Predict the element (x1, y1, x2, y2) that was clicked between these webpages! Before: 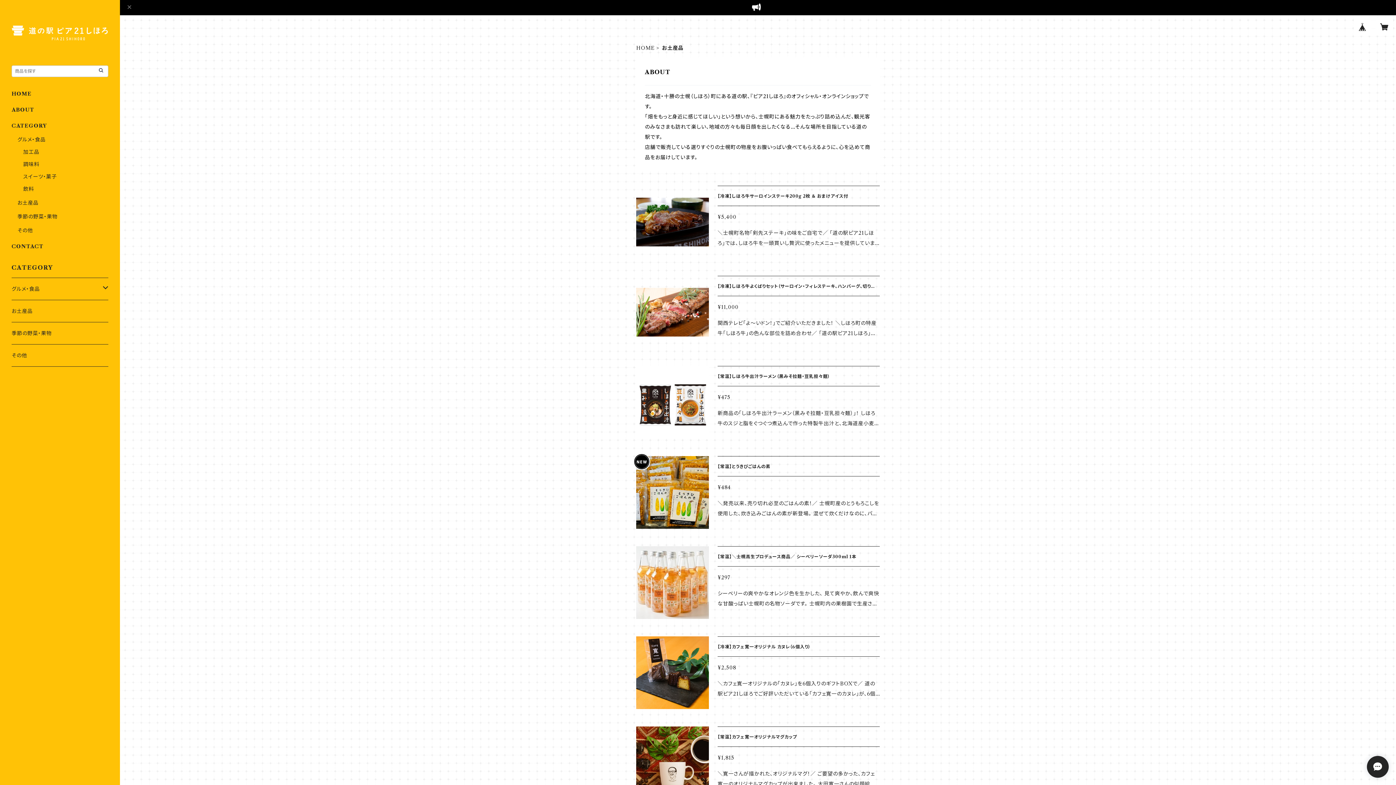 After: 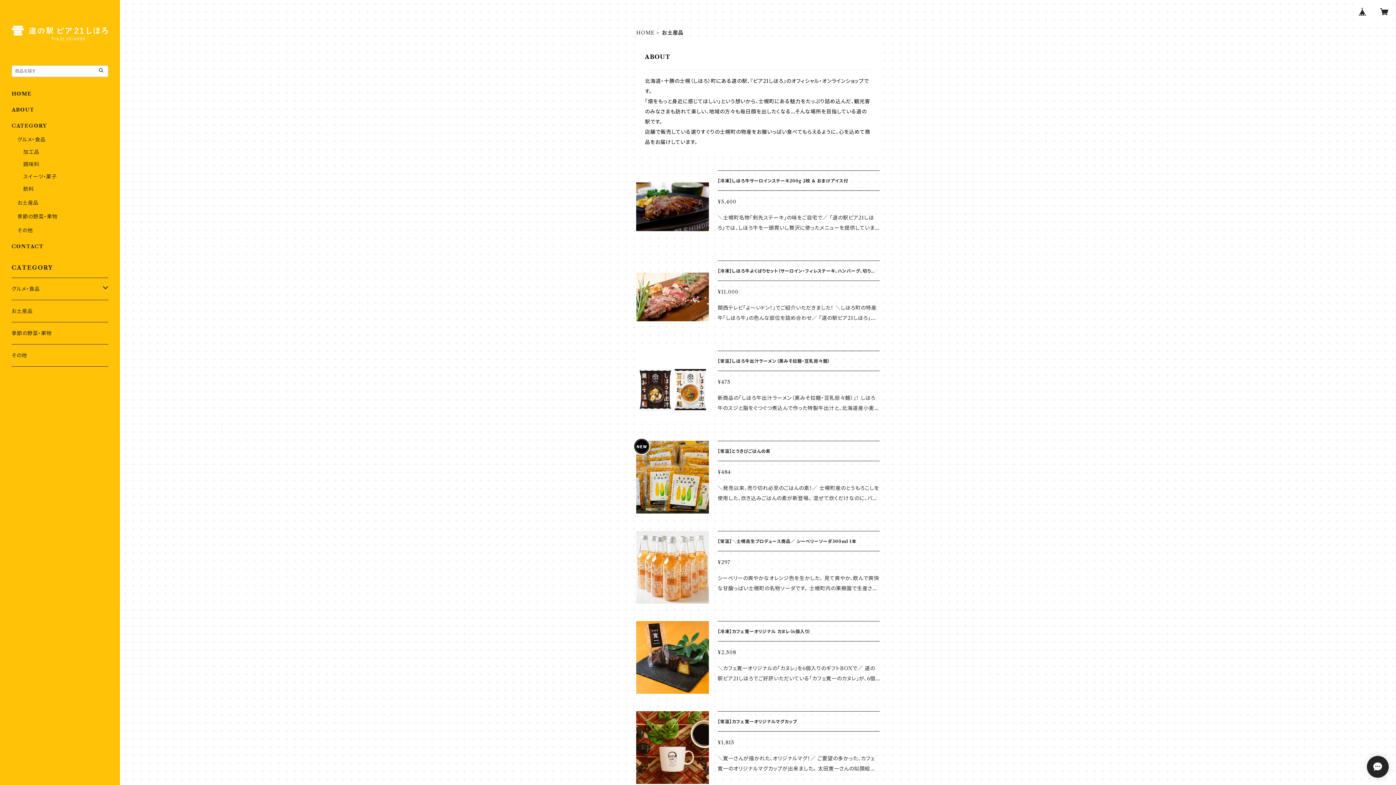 Action: bbox: (125, 2, 133, 12)